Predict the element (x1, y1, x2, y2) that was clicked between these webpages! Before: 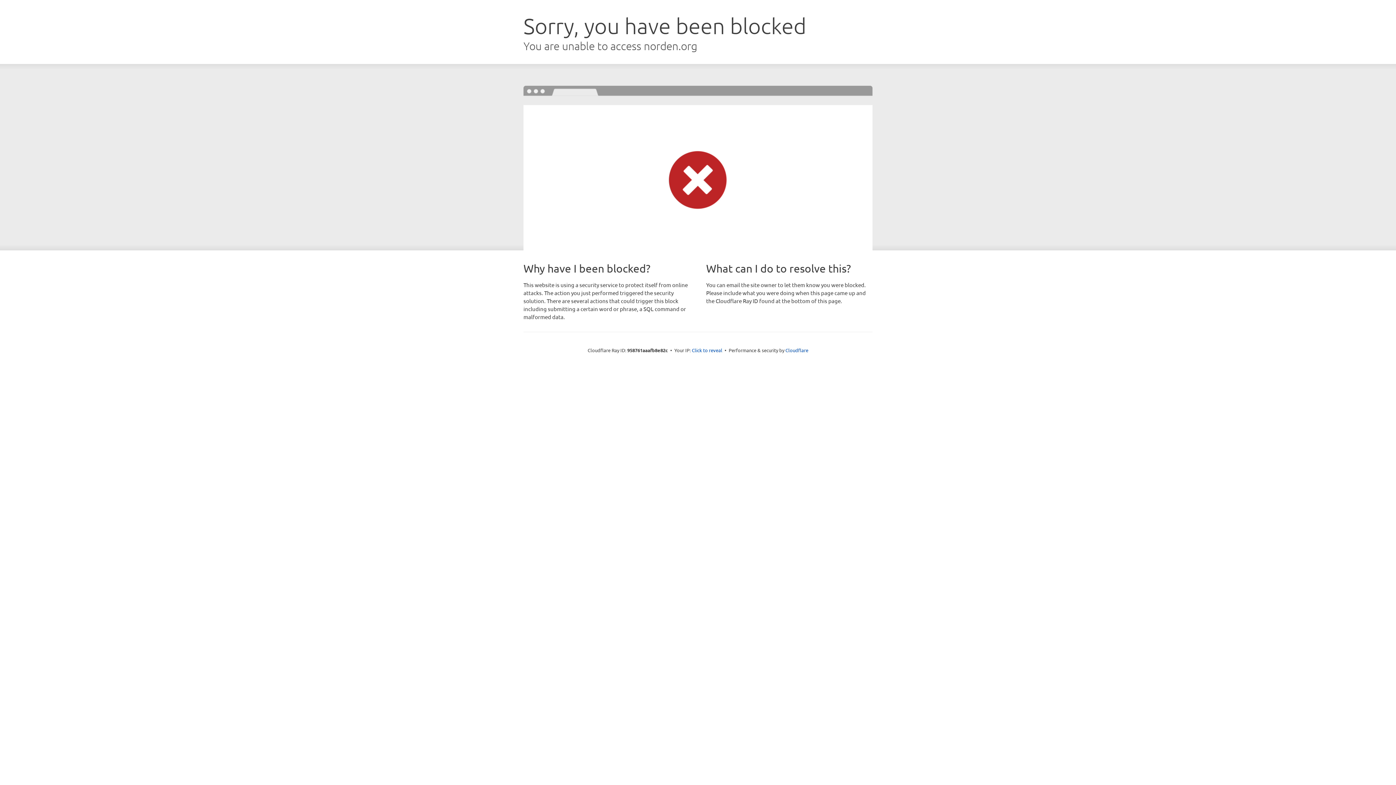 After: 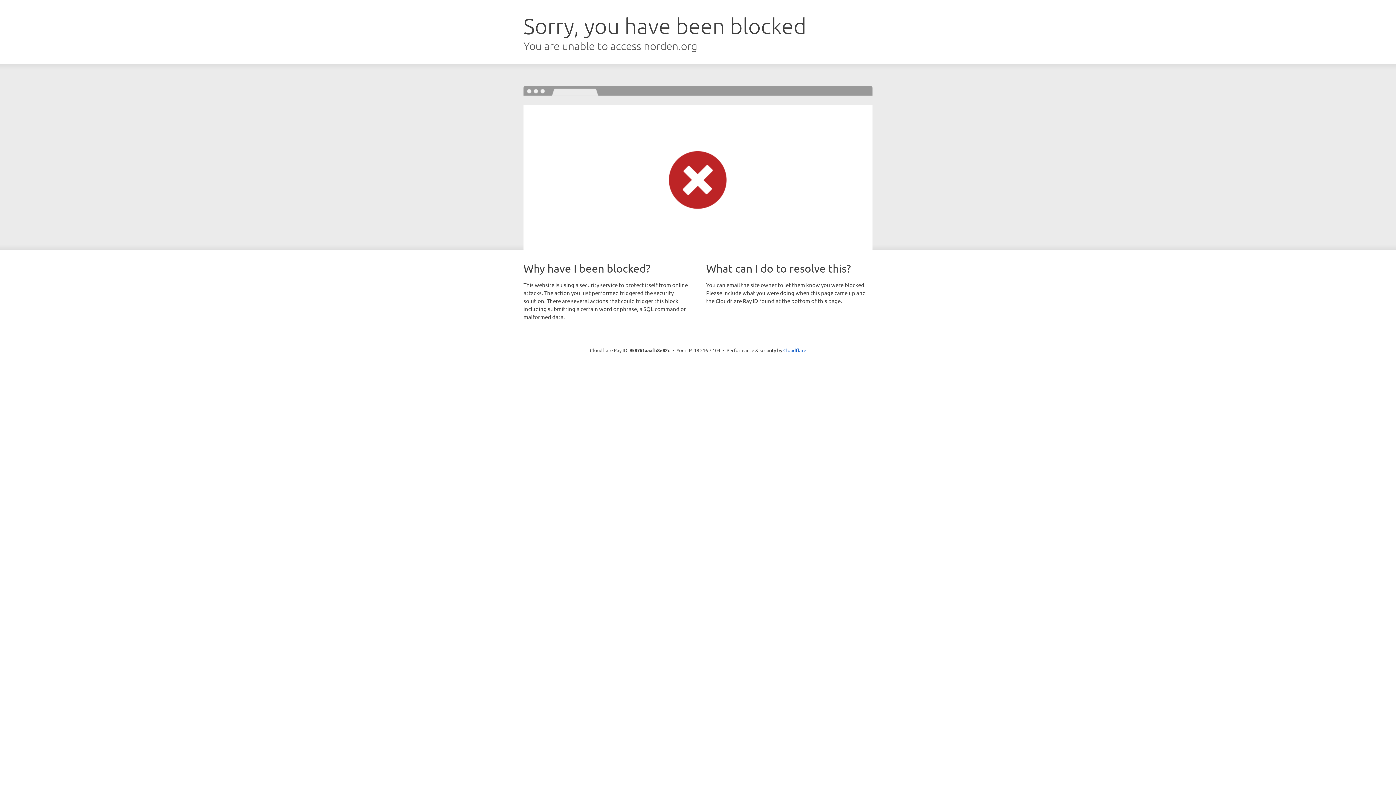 Action: bbox: (692, 346, 722, 353) label: Click to reveal